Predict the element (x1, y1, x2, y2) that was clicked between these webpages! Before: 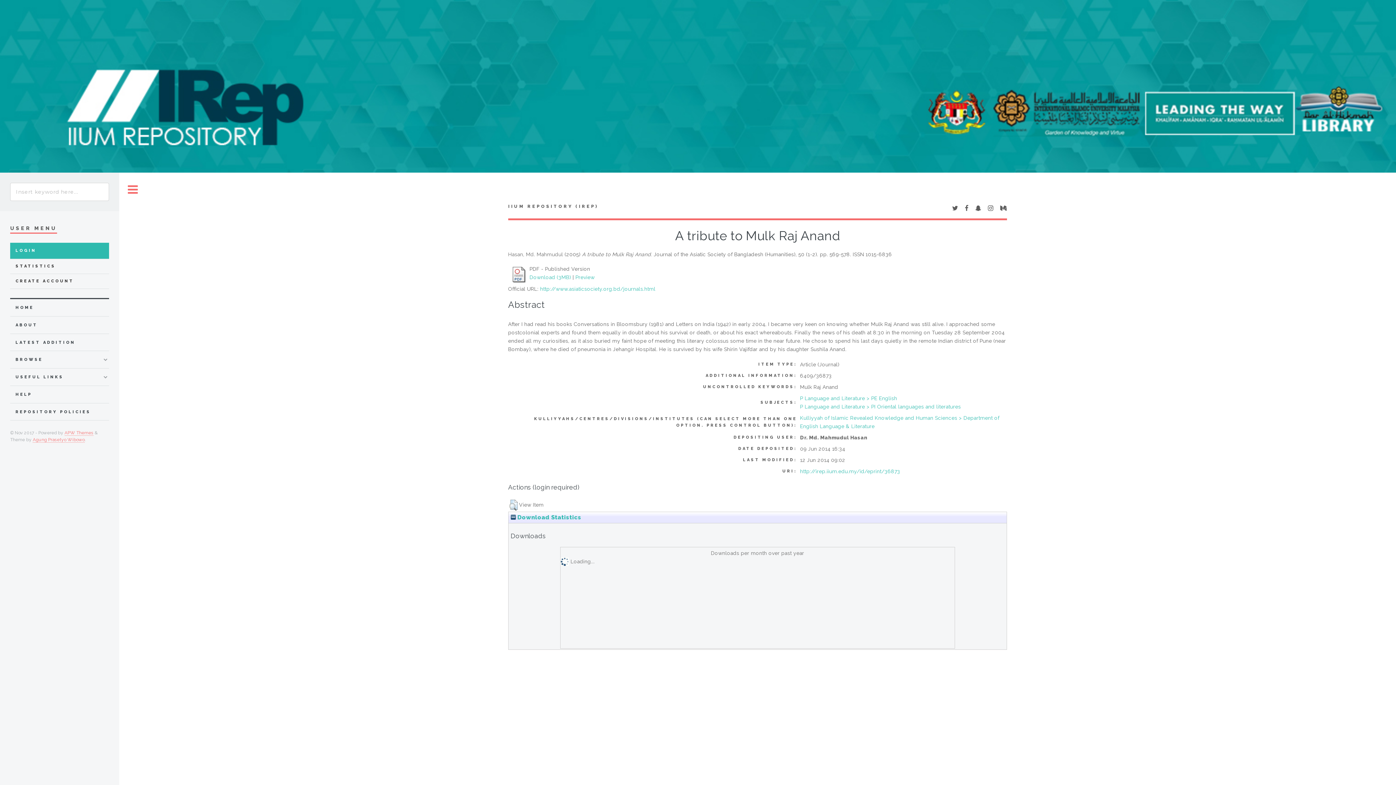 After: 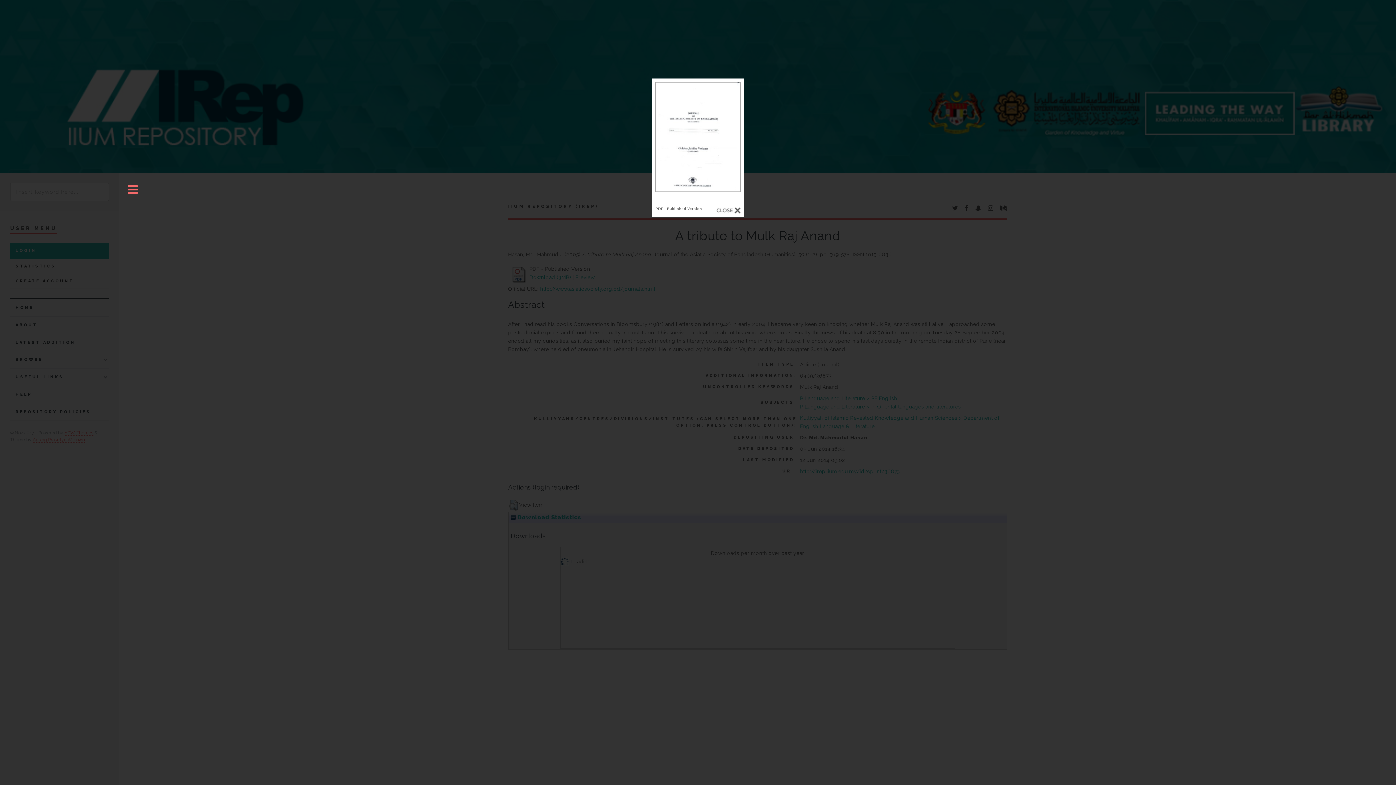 Action: bbox: (575, 274, 594, 280) label: Preview